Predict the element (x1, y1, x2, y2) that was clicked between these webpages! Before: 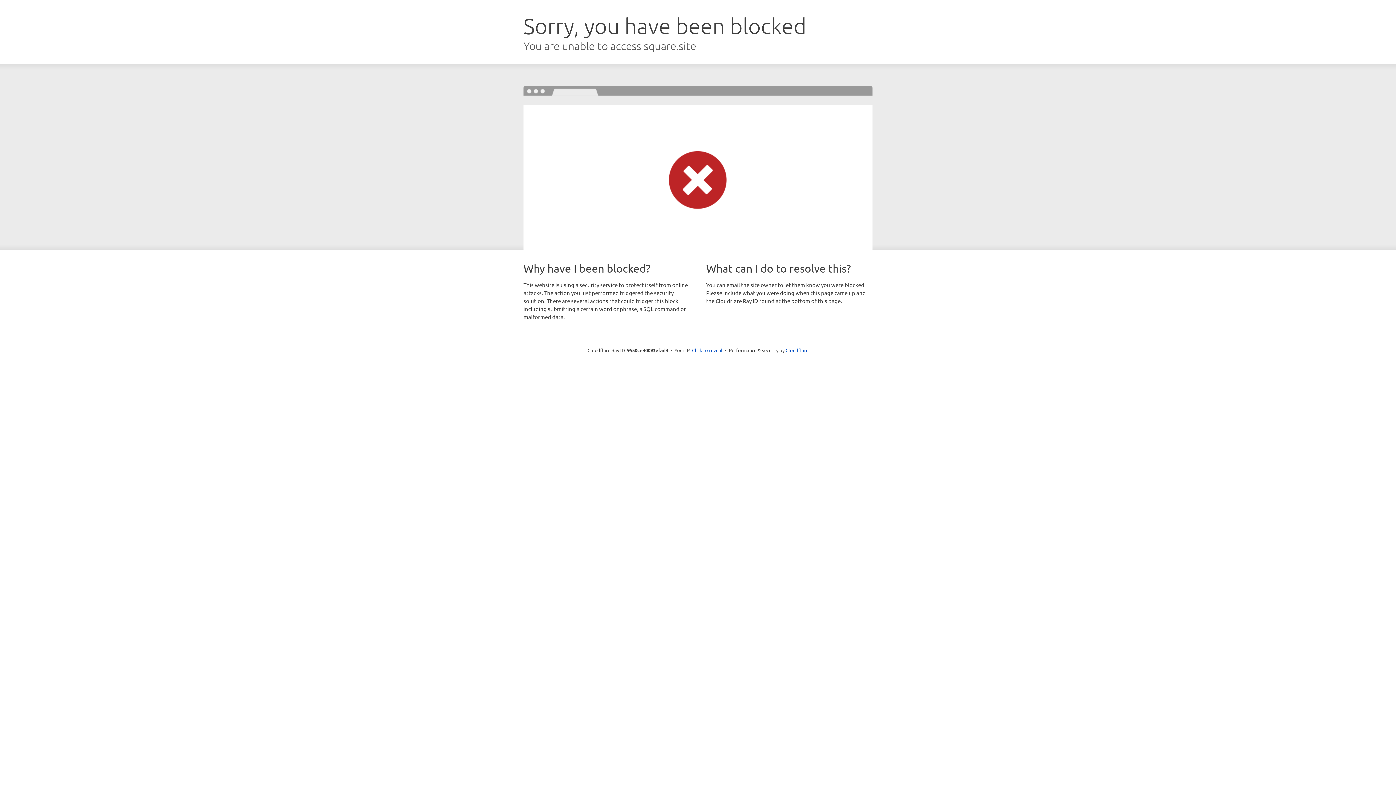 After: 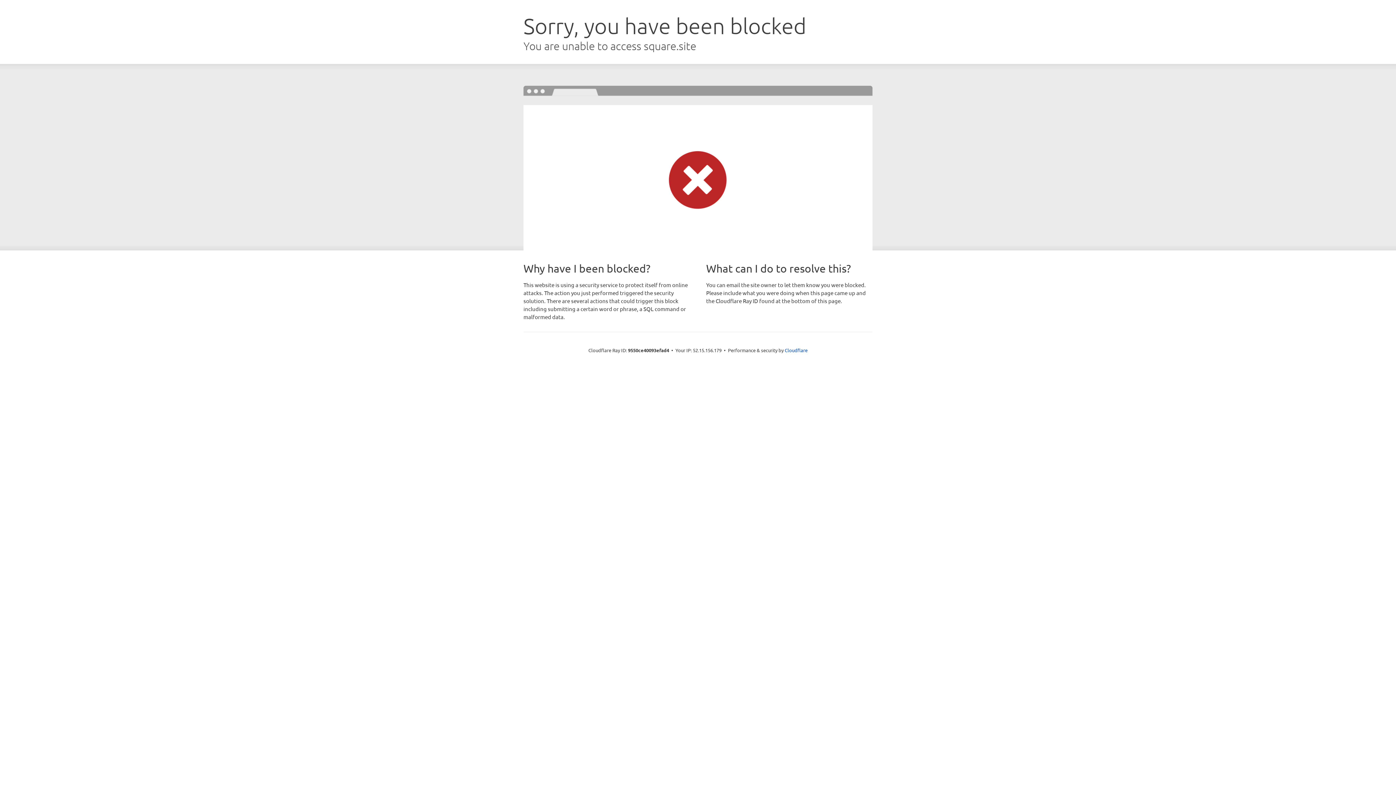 Action: bbox: (692, 346, 722, 353) label: Click to reveal